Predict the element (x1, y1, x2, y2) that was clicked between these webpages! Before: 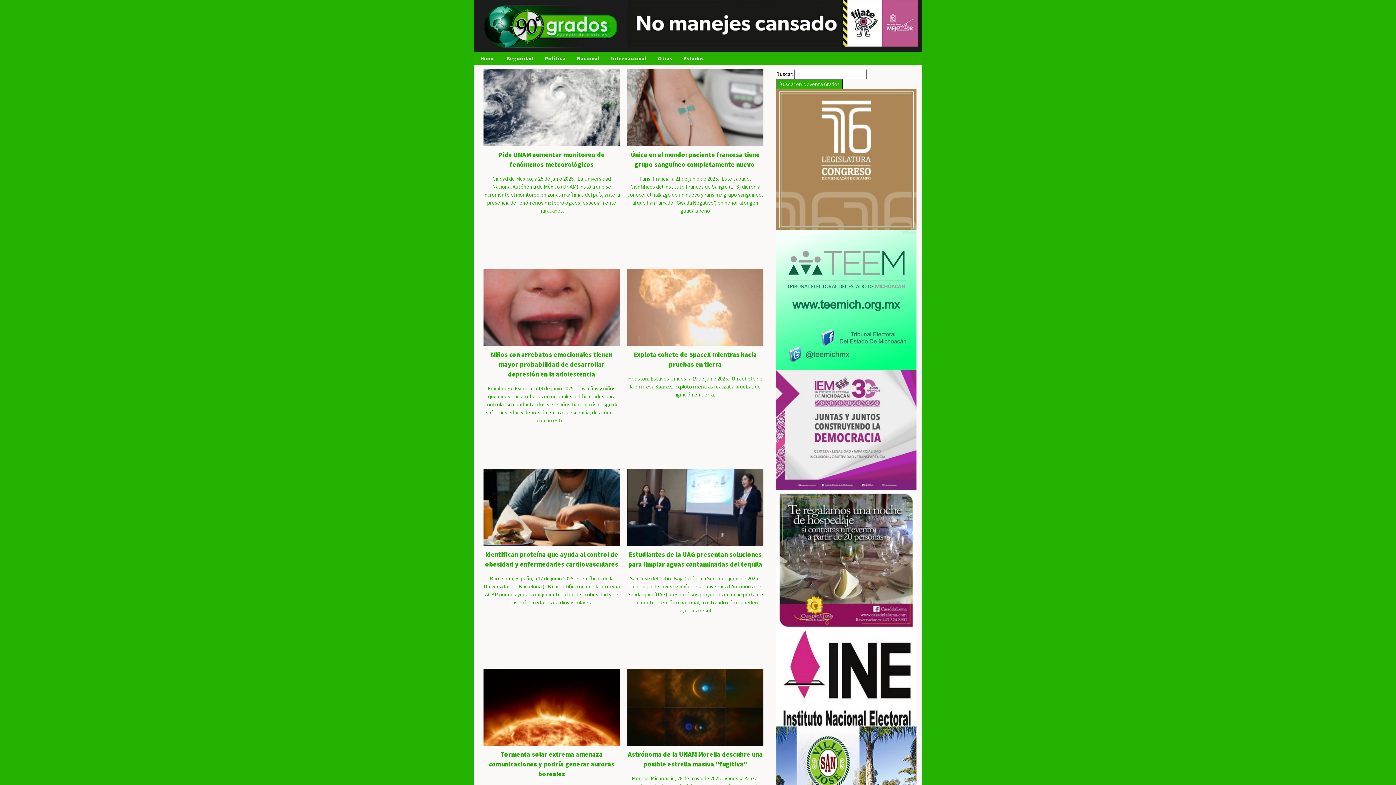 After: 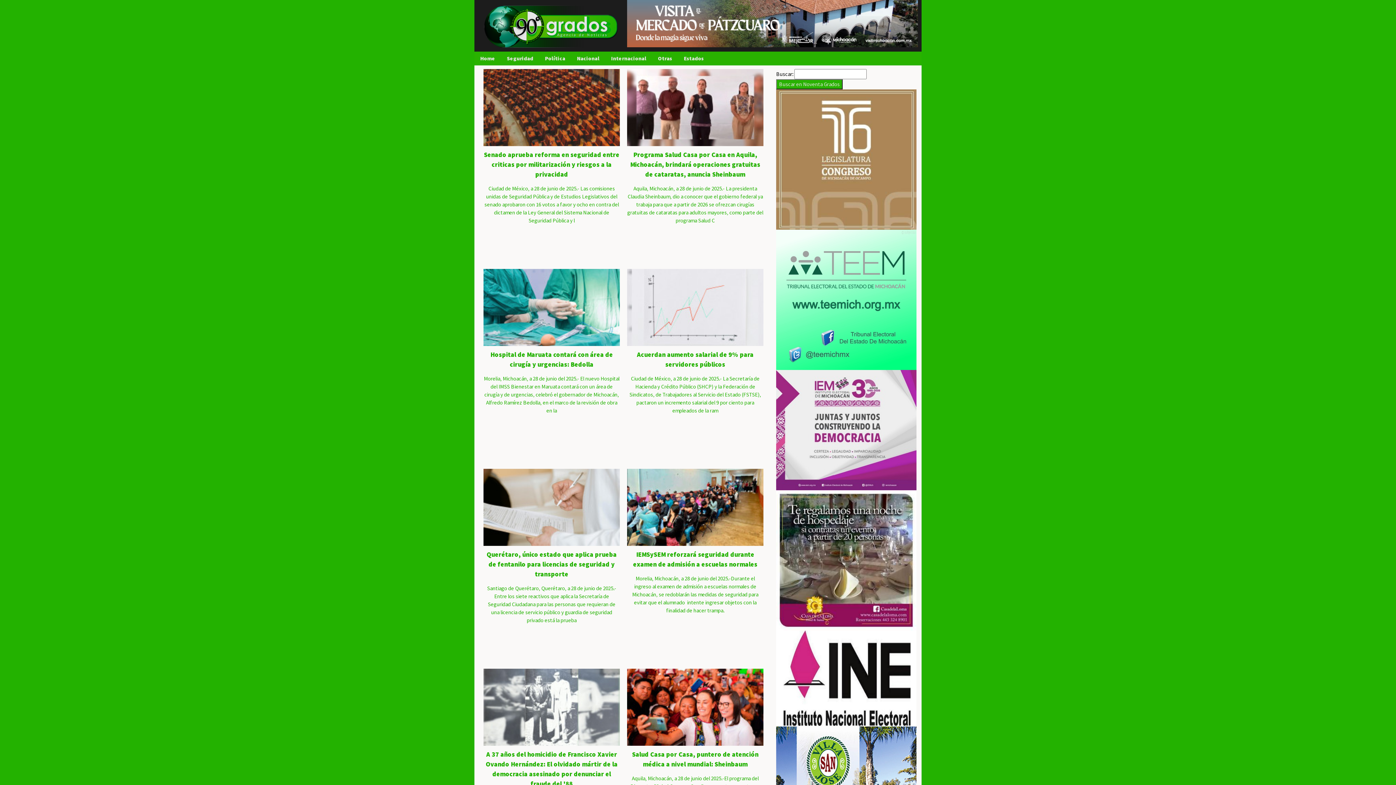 Action: bbox: (539, 51, 571, 65) label: Política